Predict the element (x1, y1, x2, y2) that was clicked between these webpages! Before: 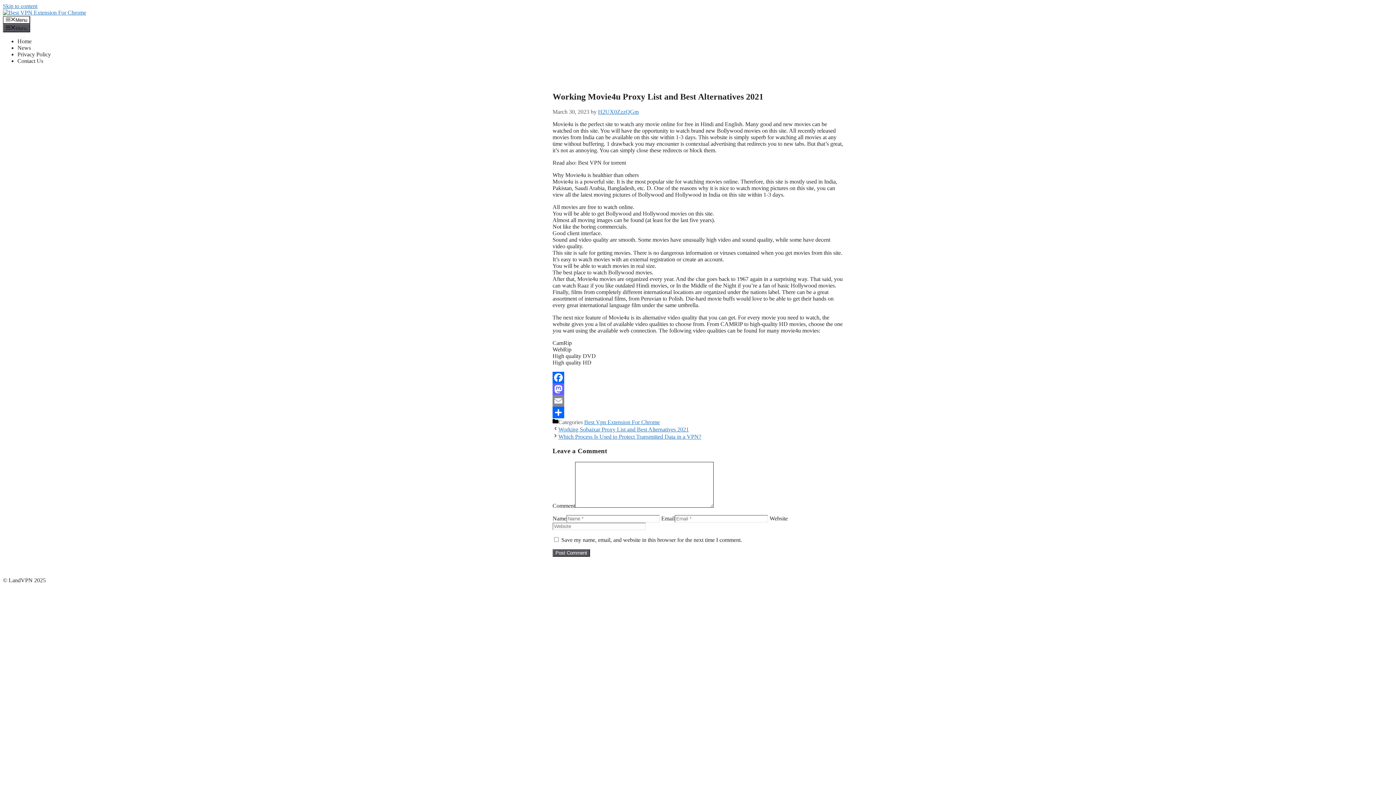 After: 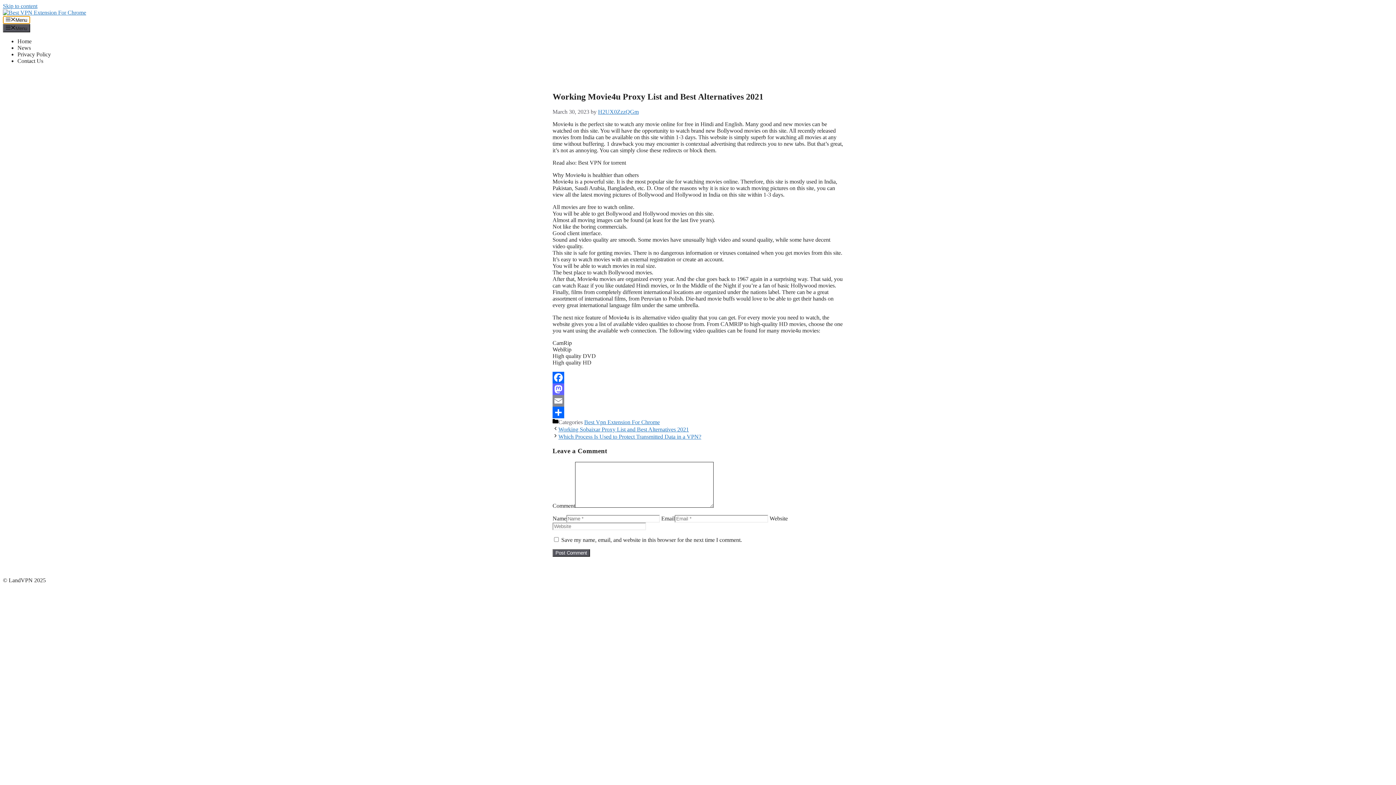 Action: label: Menu bbox: (2, 16, 30, 24)